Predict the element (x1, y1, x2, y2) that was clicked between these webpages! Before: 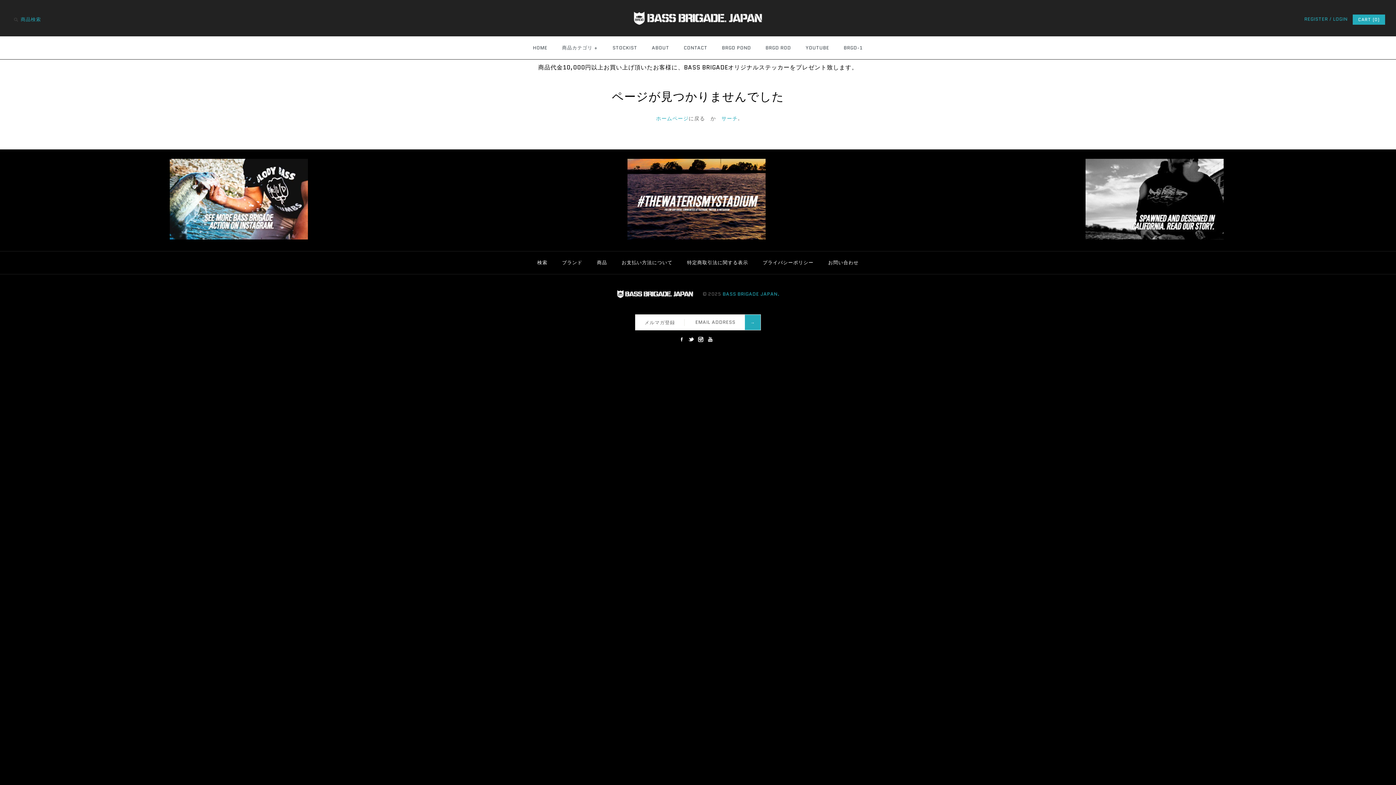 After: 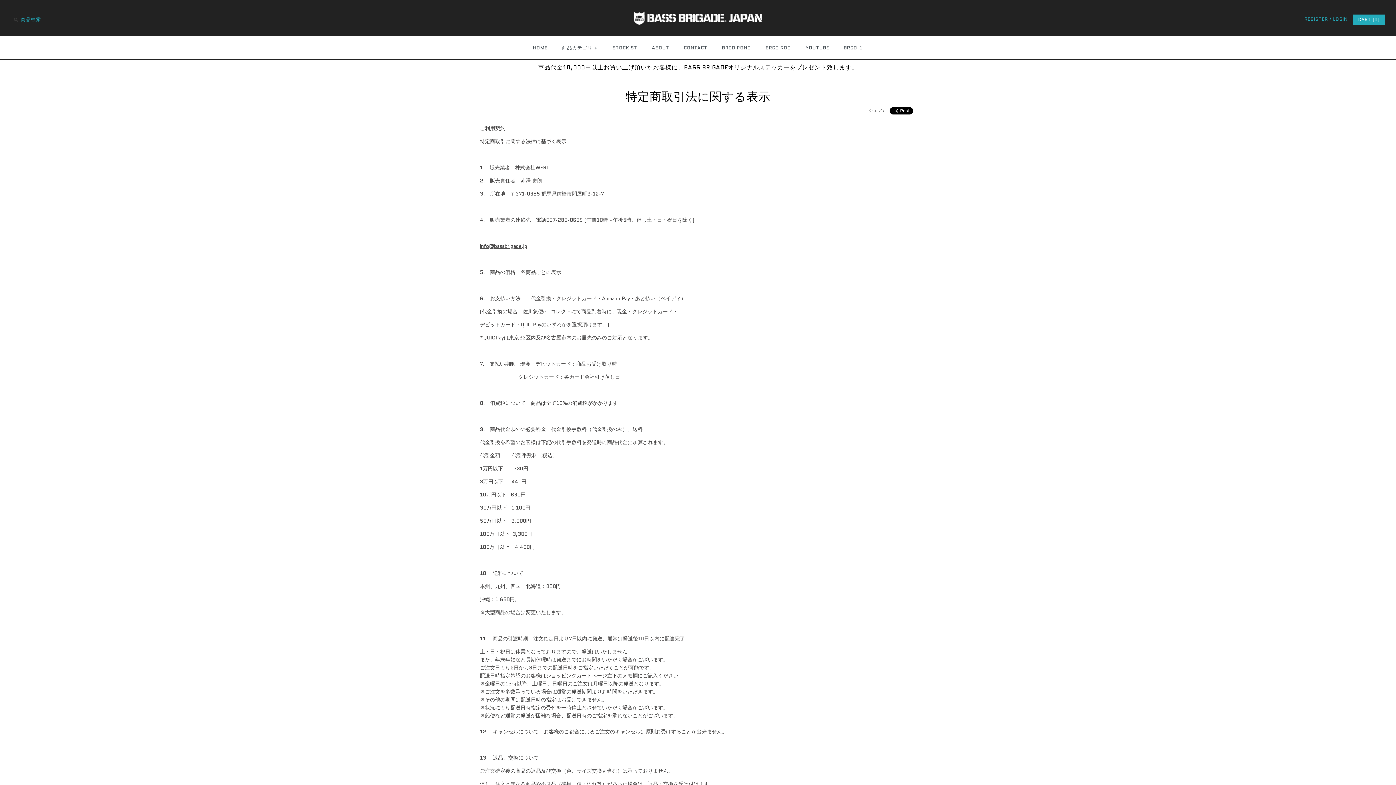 Action: label: 特定商取引法に関する表示 bbox: (680, 253, 754, 272)